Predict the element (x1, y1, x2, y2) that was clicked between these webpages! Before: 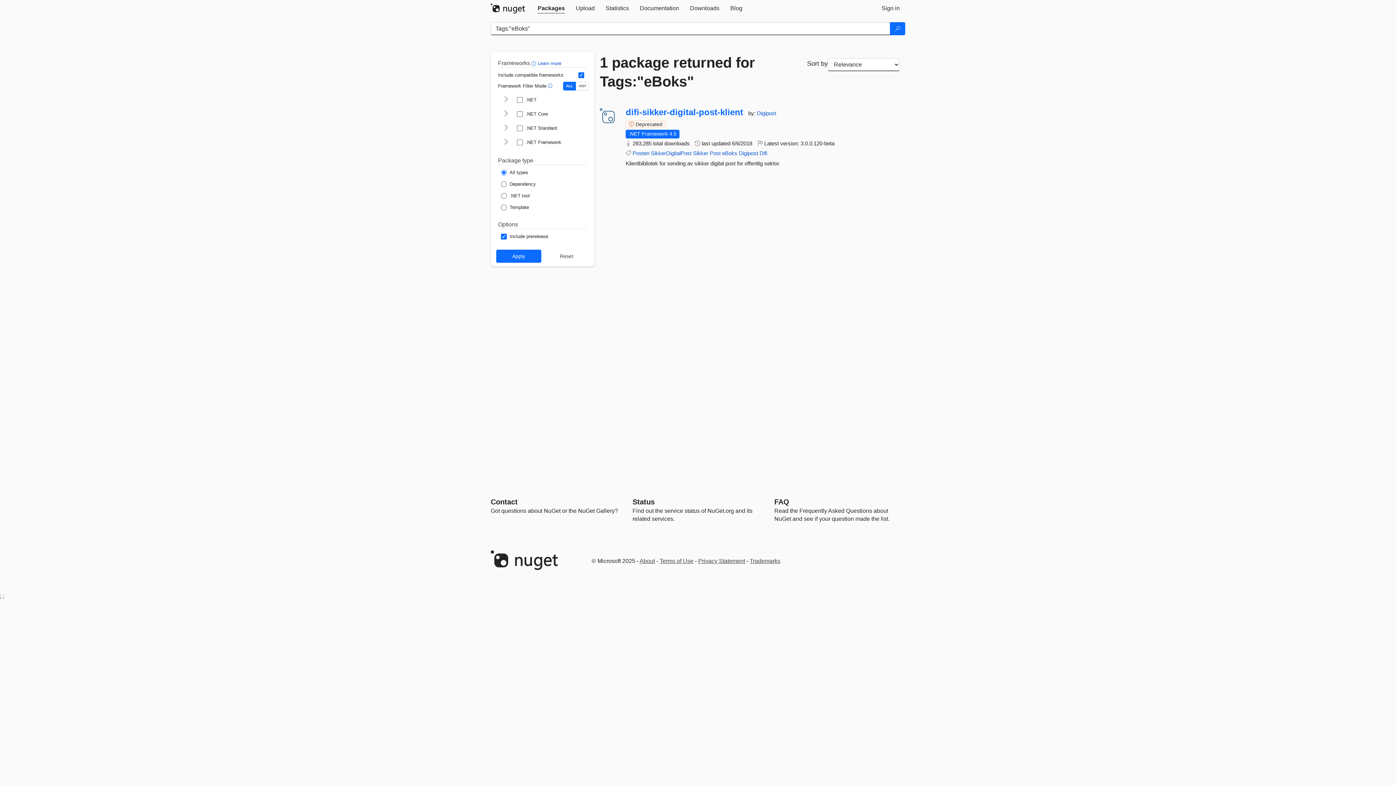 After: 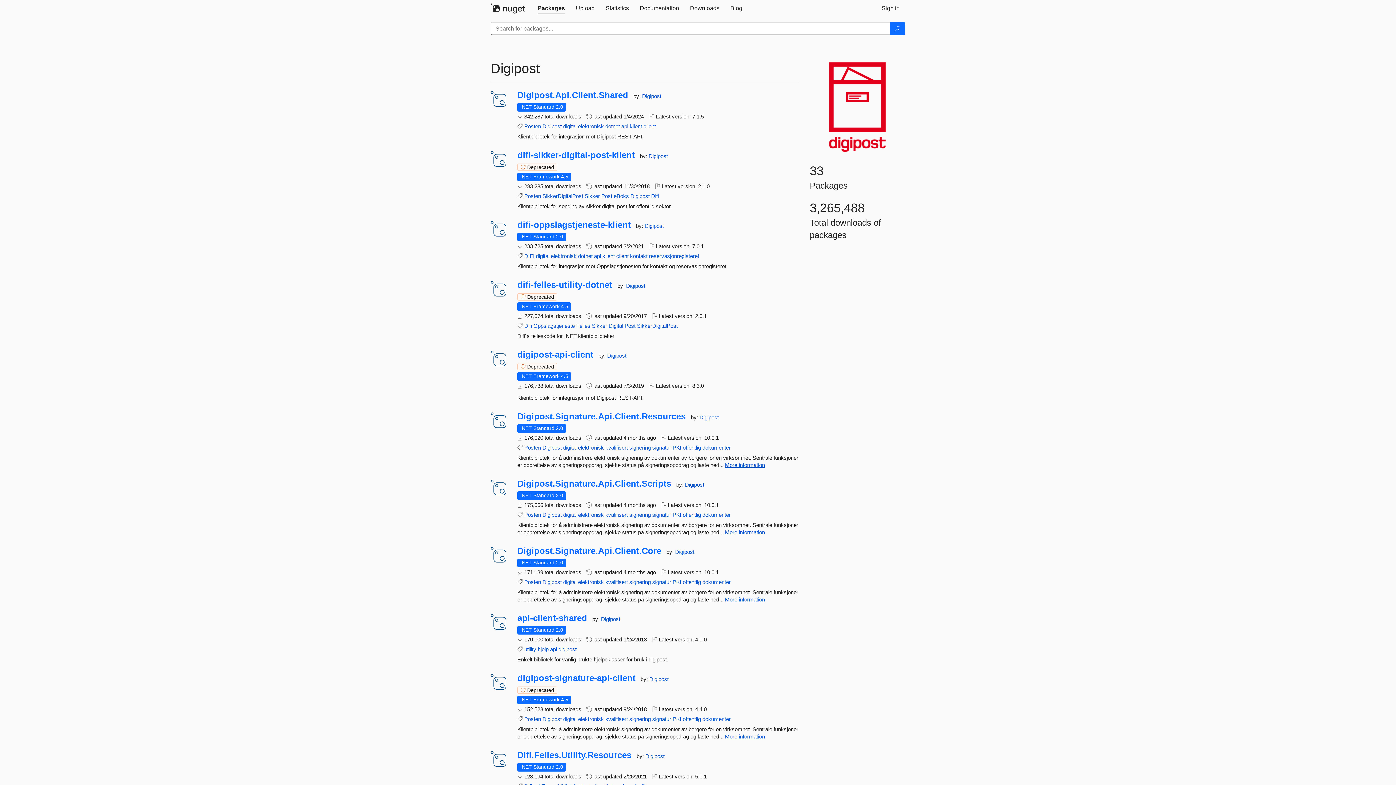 Action: label: Digipost bbox: (757, 110, 776, 116)